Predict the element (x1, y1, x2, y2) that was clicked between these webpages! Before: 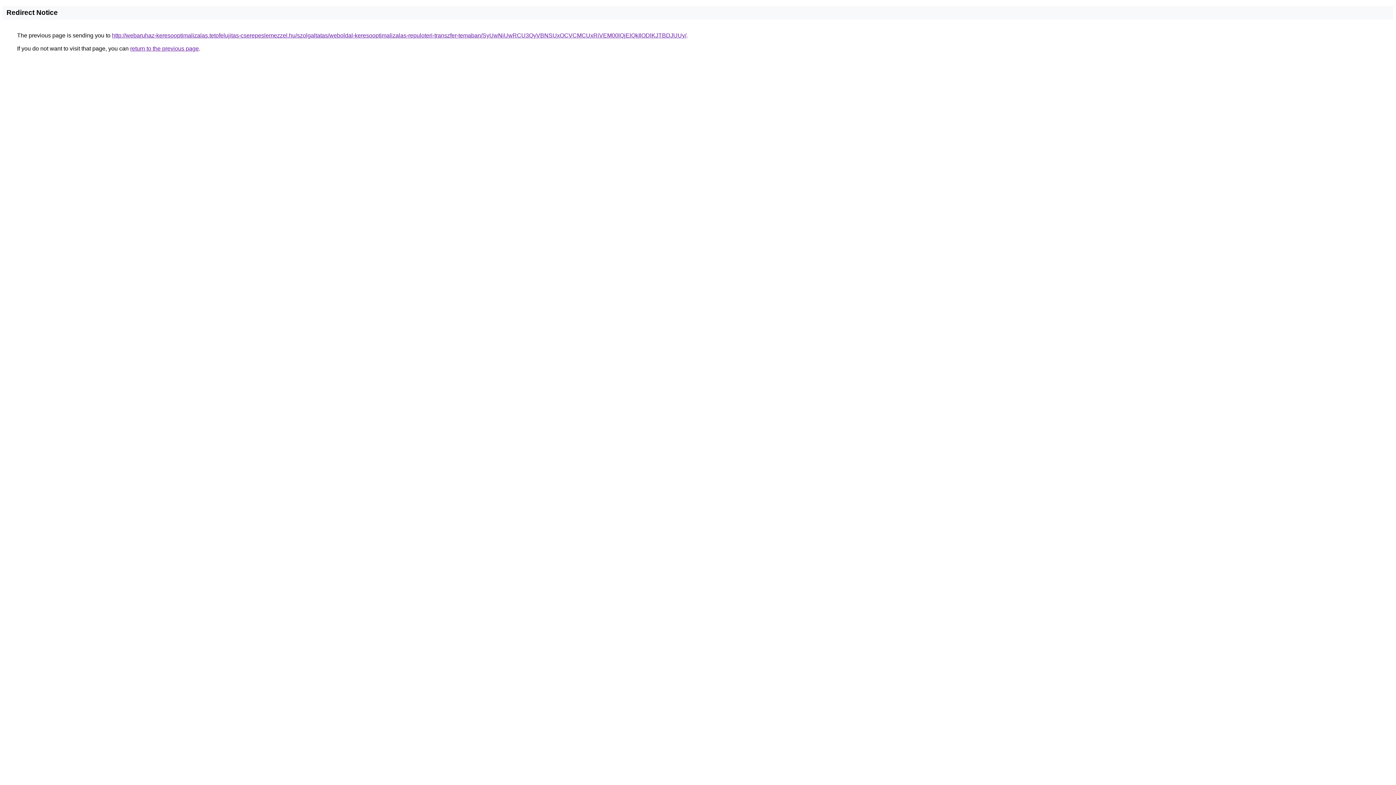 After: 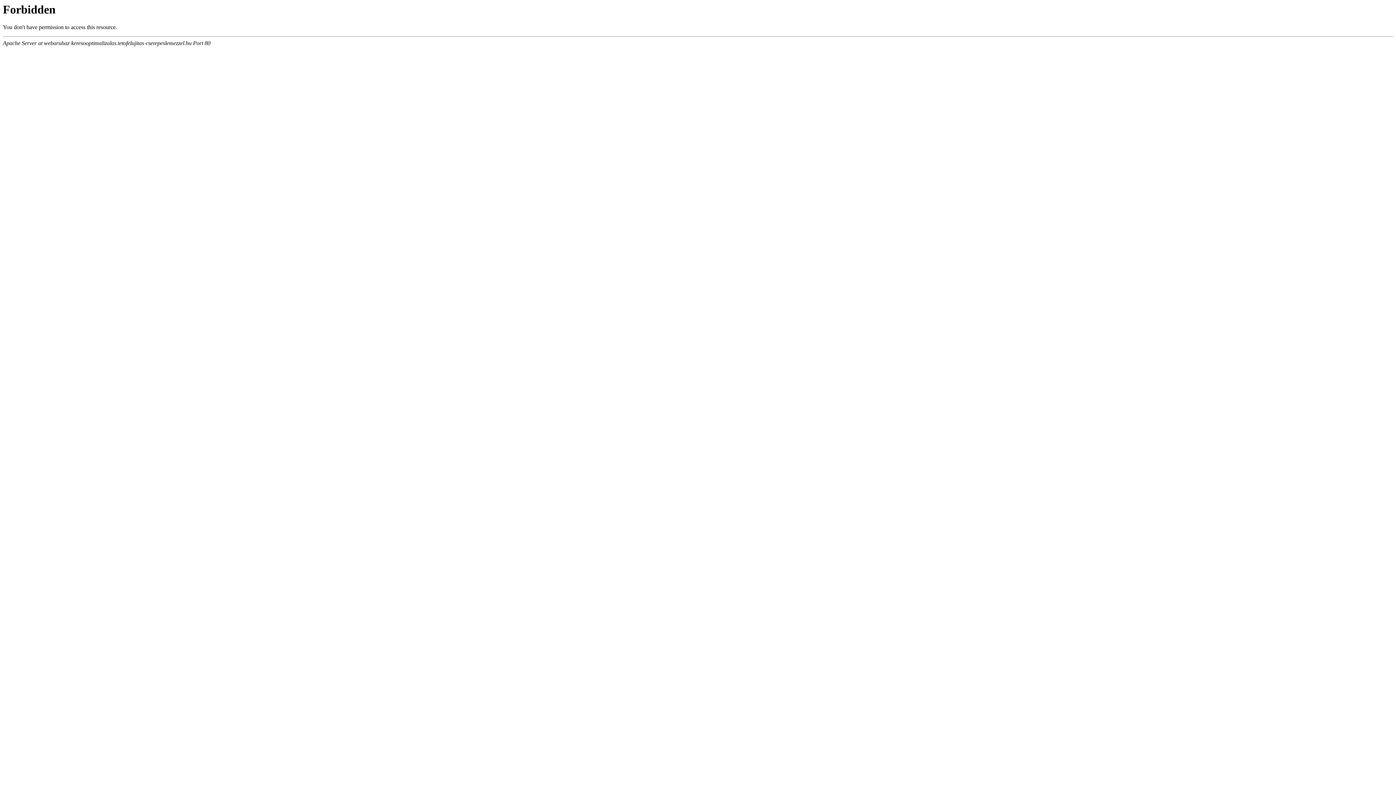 Action: bbox: (112, 32, 686, 38) label: http://webaruhaz-keresooptimalizalas.tetofelujitas-cserepeslemezzel.hu/szolgaltatas/weboldal-keresooptimalizalas-repuloteri-transzfer-temaban/SyUwNiUwRCU3QyVBNSUxOCVCMCUxRiVEM00lQjElQkIlODlKJTBDJUUy/